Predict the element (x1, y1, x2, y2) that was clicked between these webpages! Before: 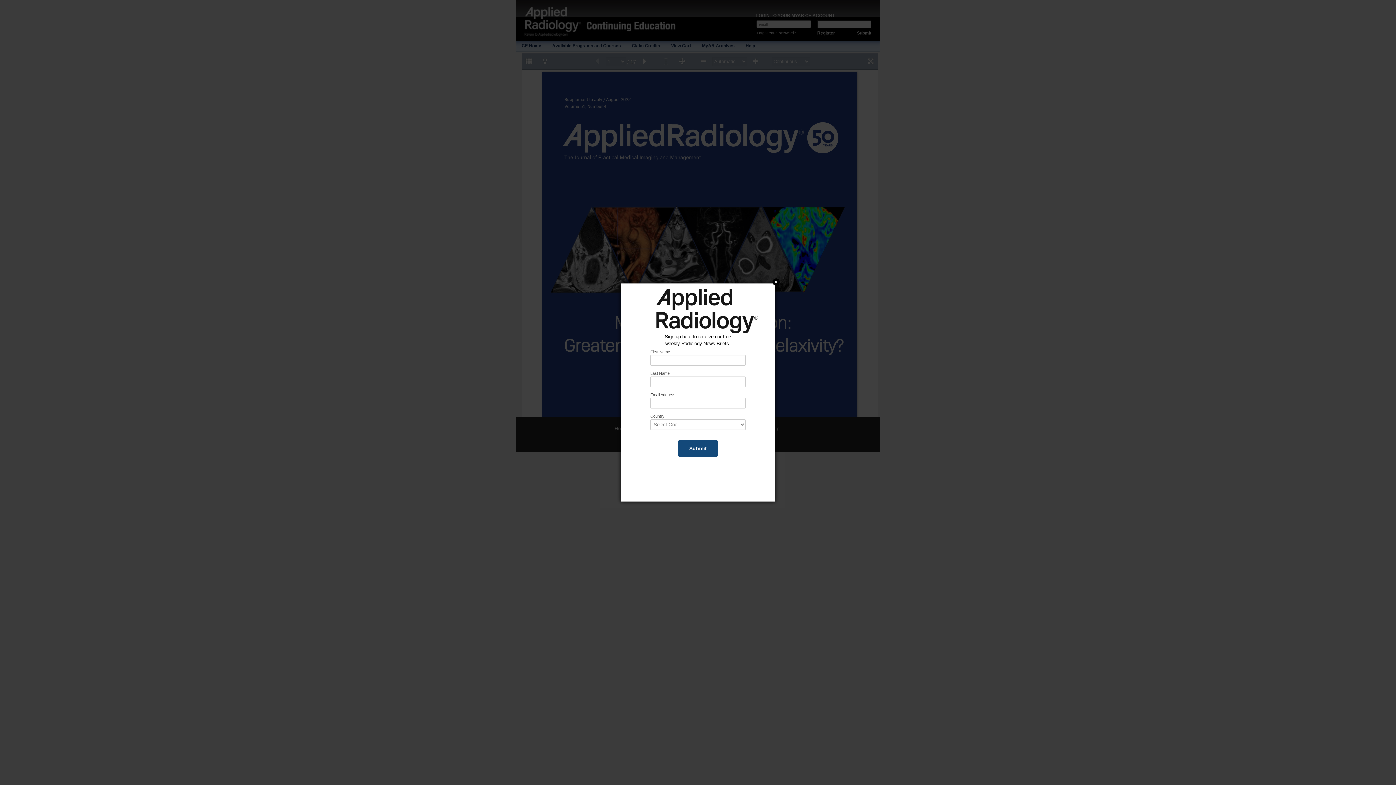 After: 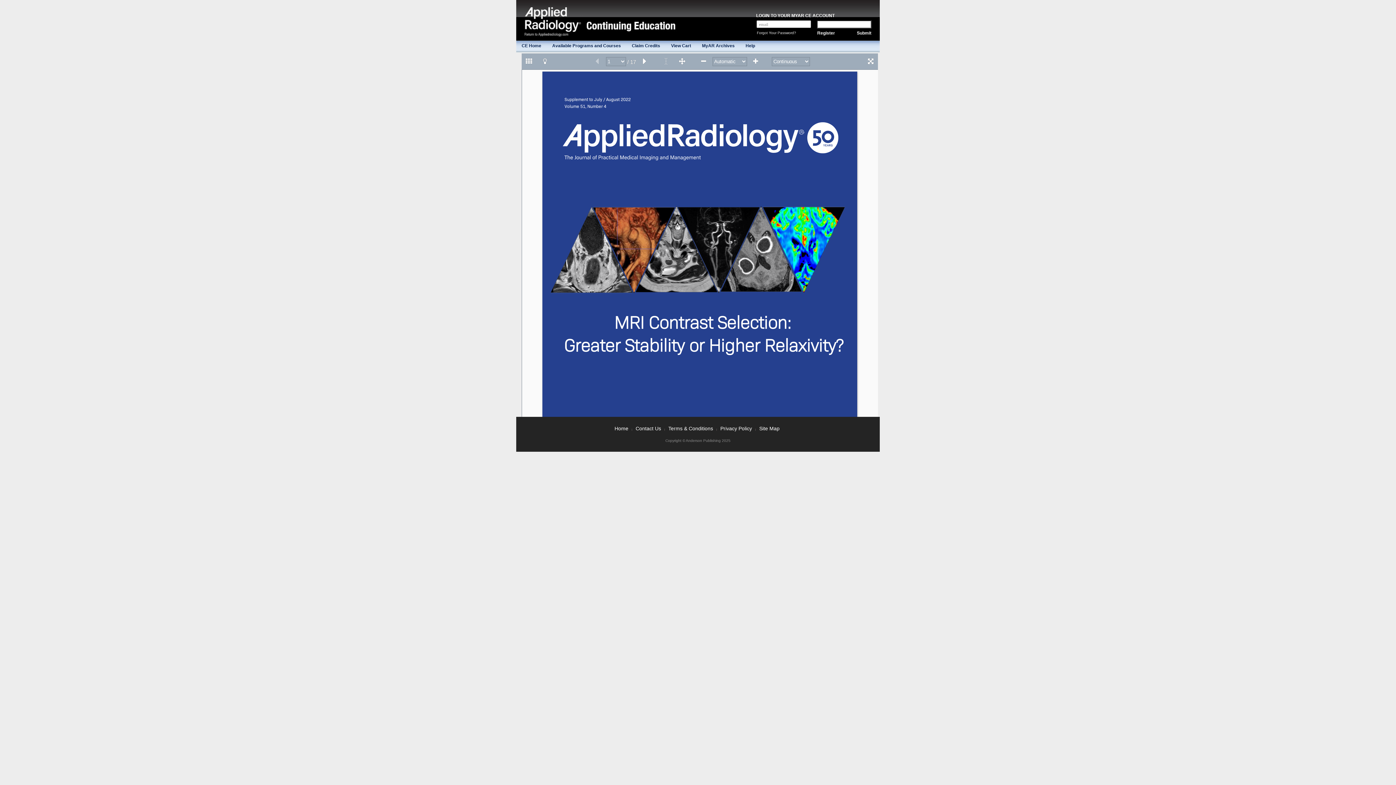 Action: bbox: (772, 278, 780, 285) label: Close